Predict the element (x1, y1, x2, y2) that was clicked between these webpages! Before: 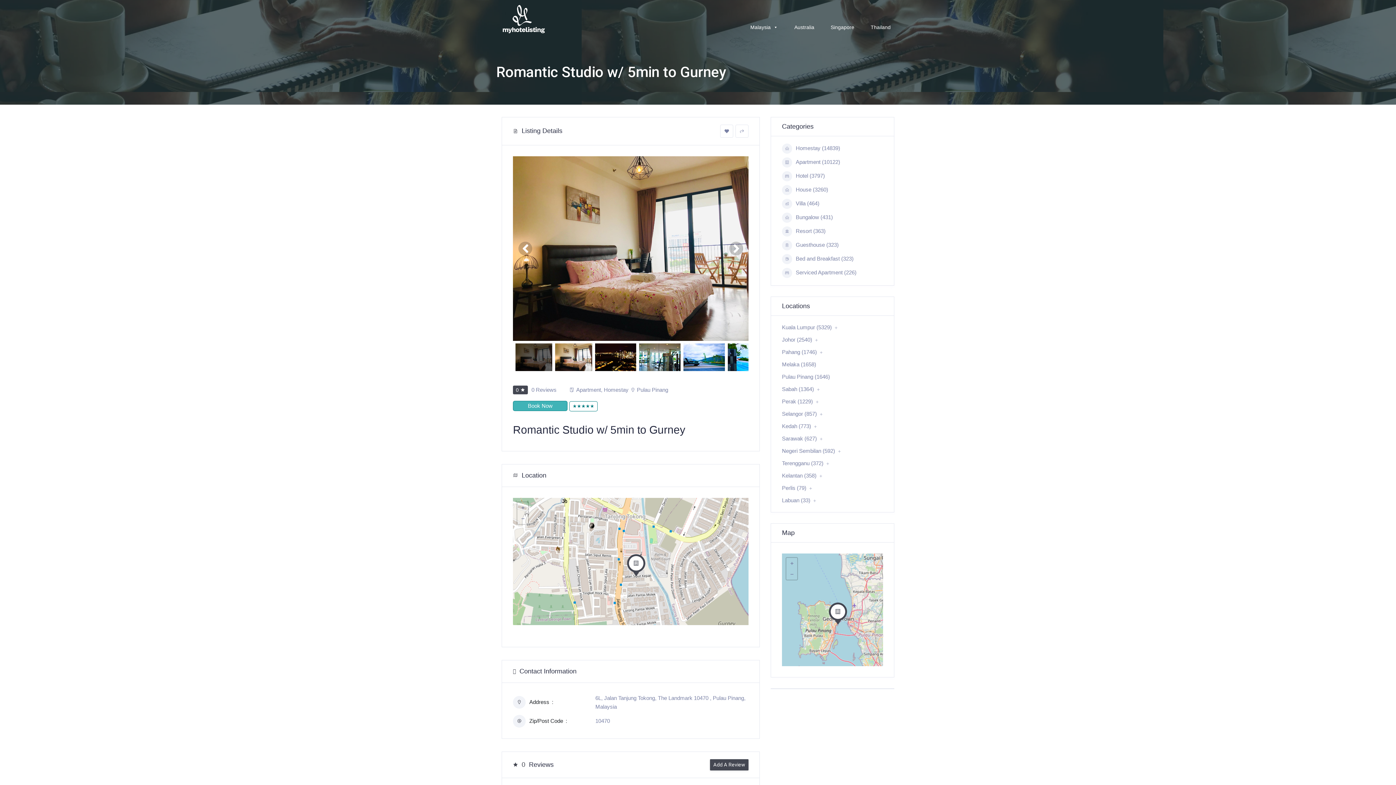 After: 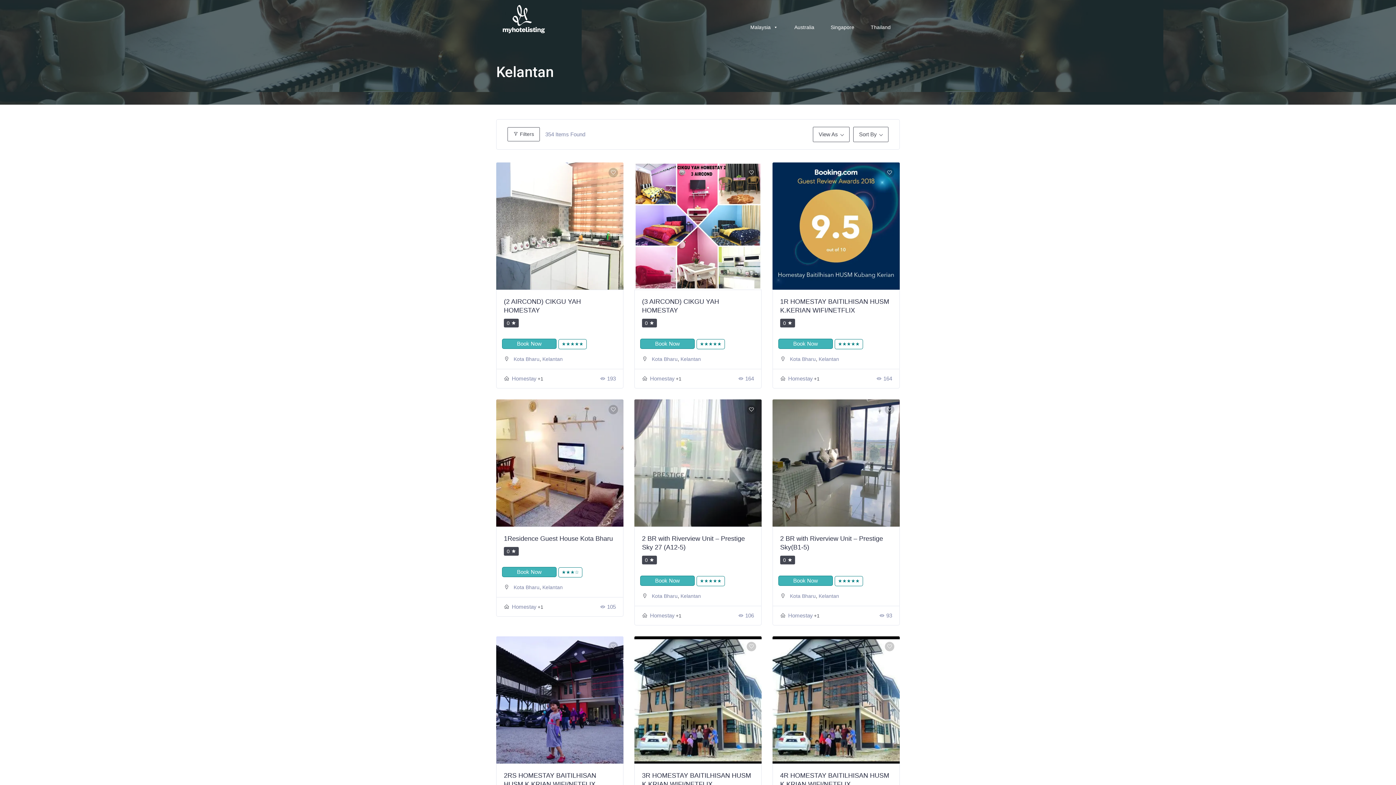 Action: label: Kelantan (358) bbox: (782, 471, 816, 479)